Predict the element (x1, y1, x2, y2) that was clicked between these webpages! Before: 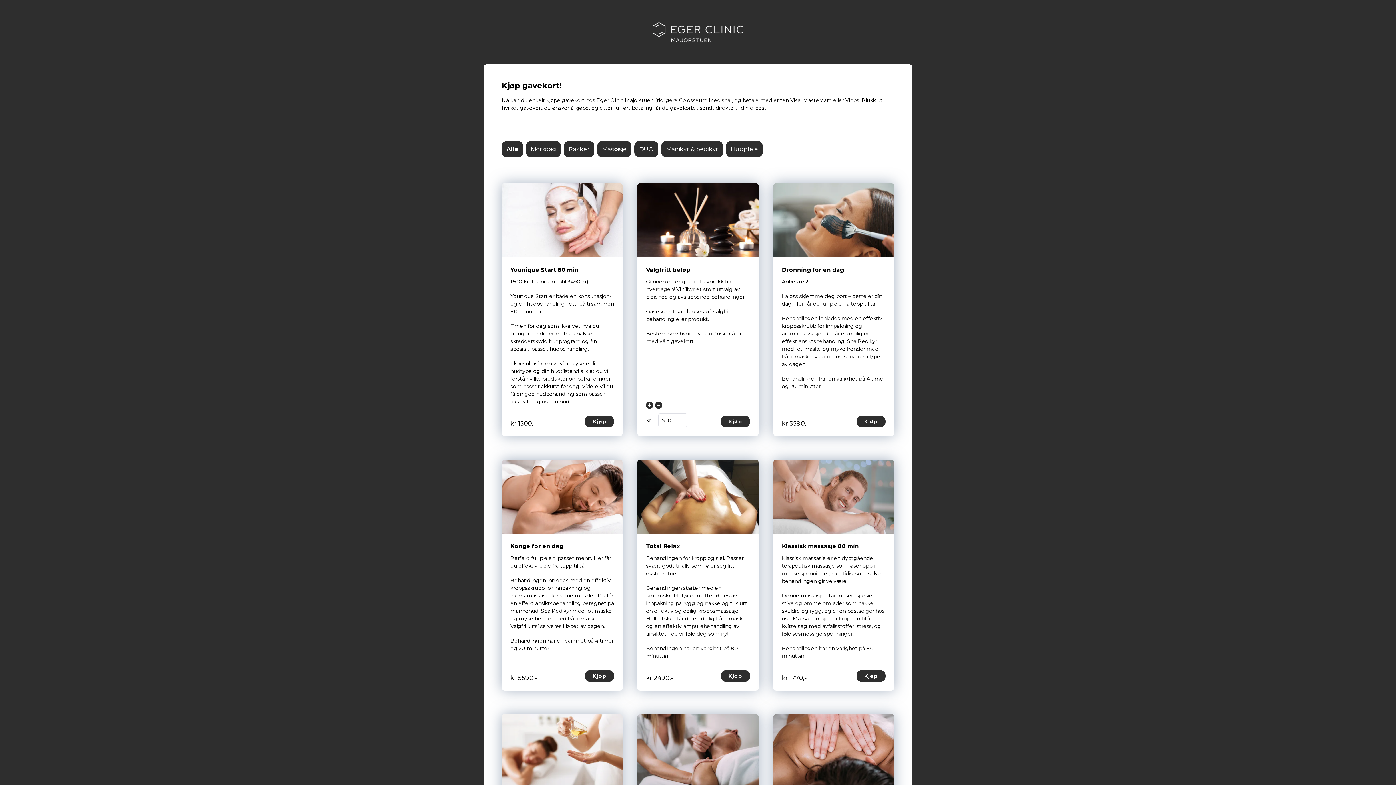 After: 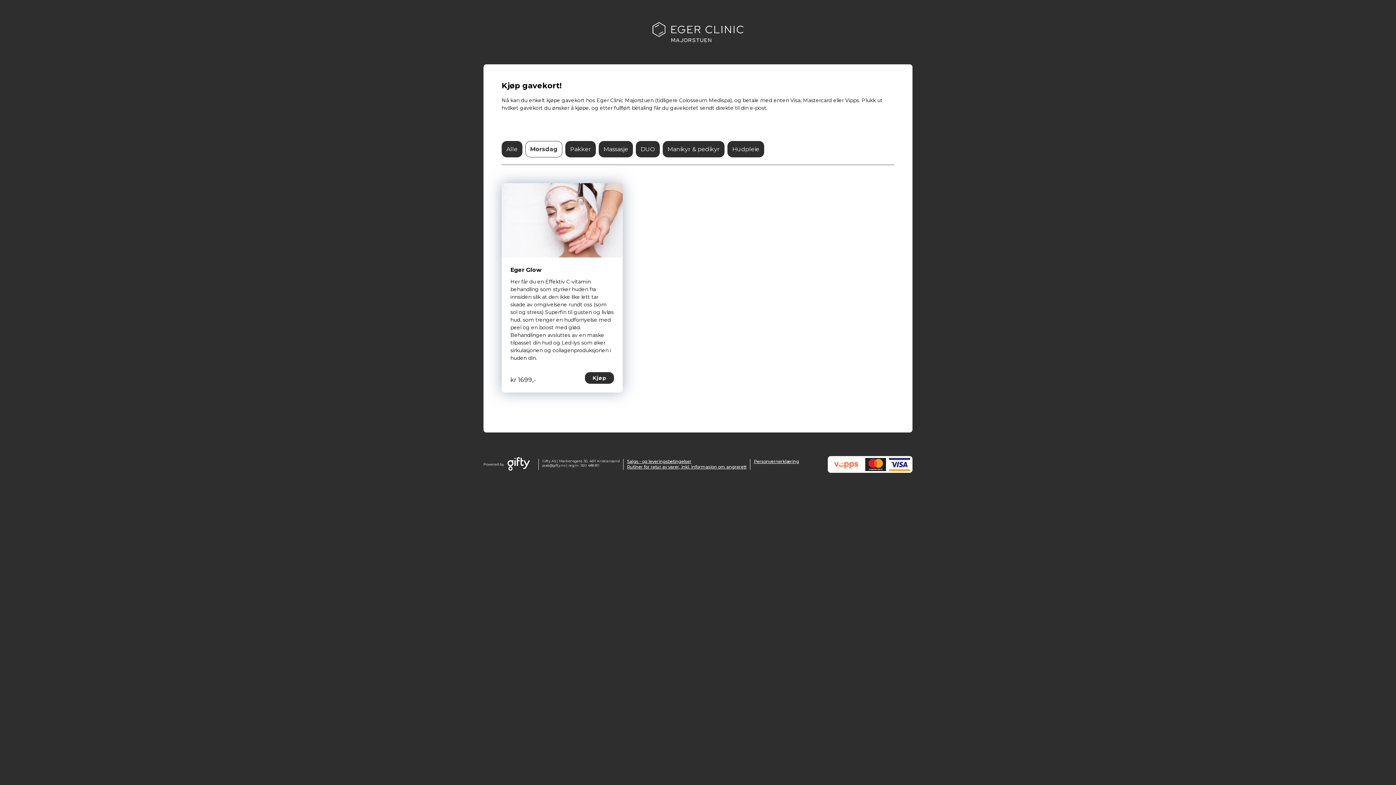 Action: bbox: (526, 141, 561, 157) label: Morsdag